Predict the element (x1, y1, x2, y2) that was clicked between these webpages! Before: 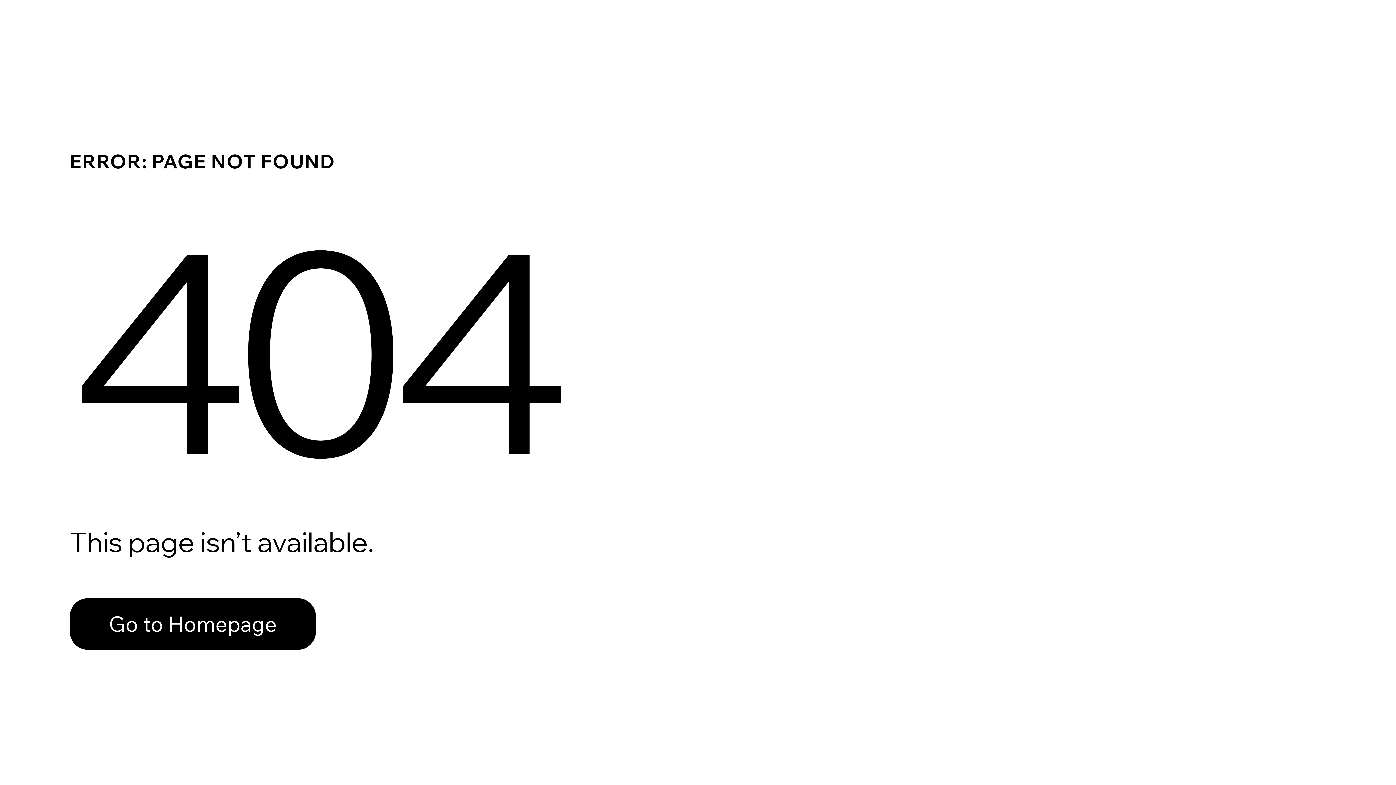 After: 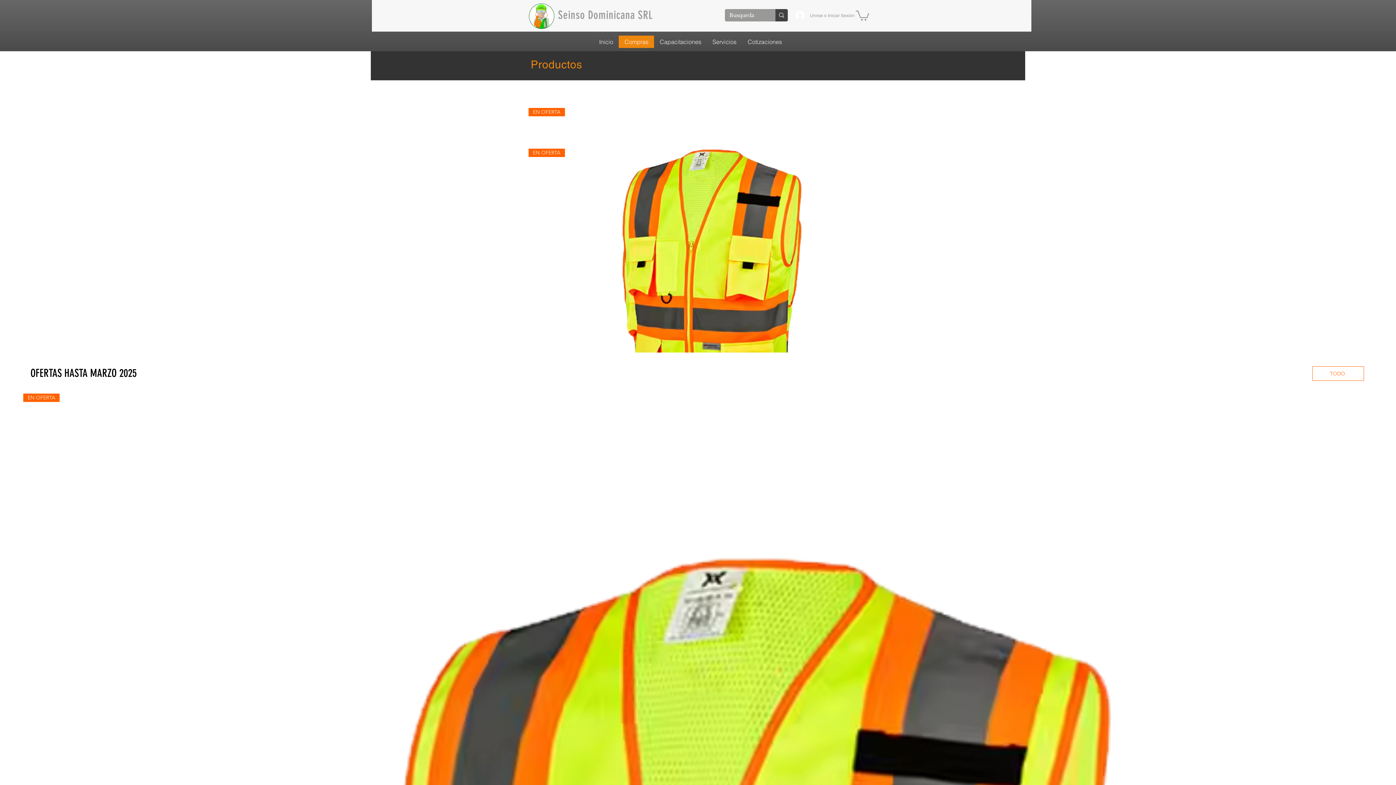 Action: bbox: (69, 582, 768, 659) label: Go to Homepage